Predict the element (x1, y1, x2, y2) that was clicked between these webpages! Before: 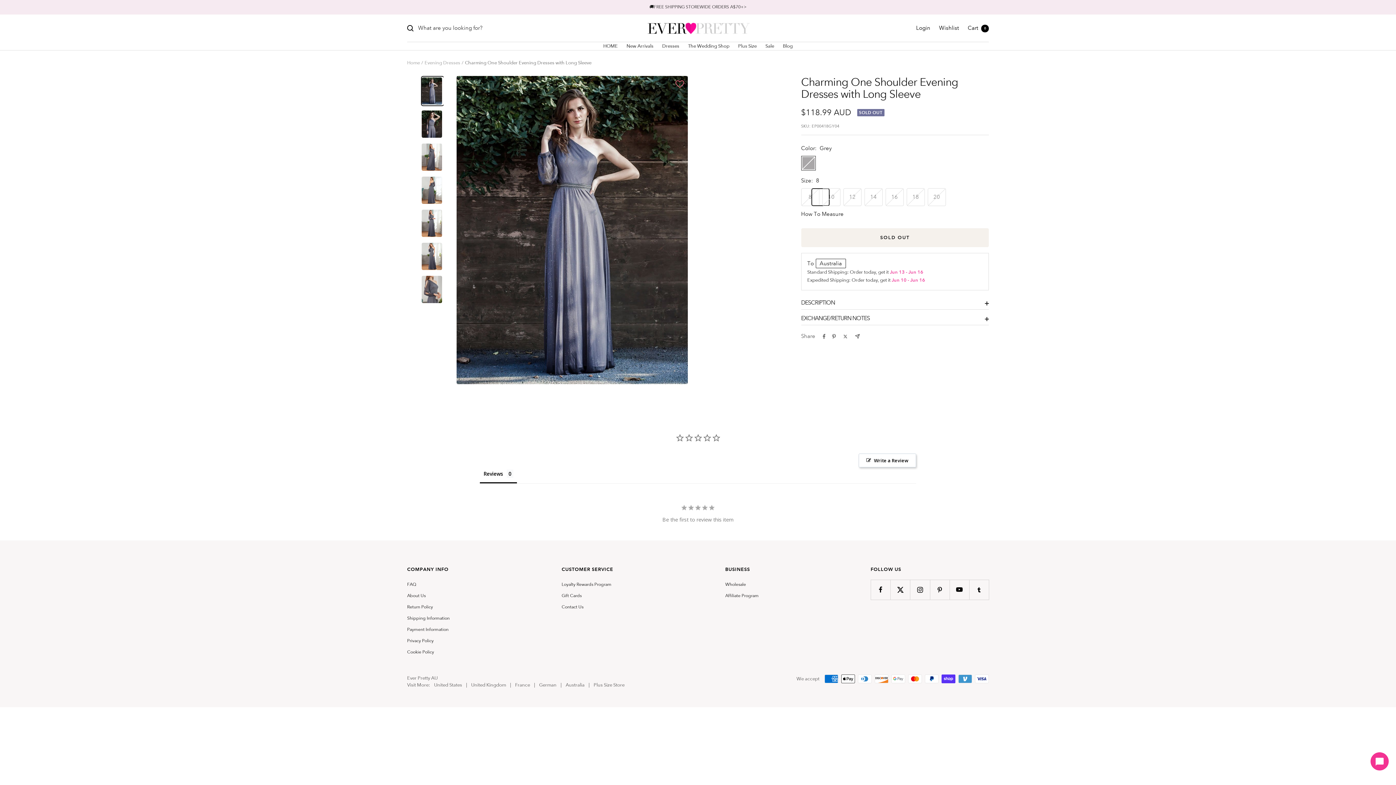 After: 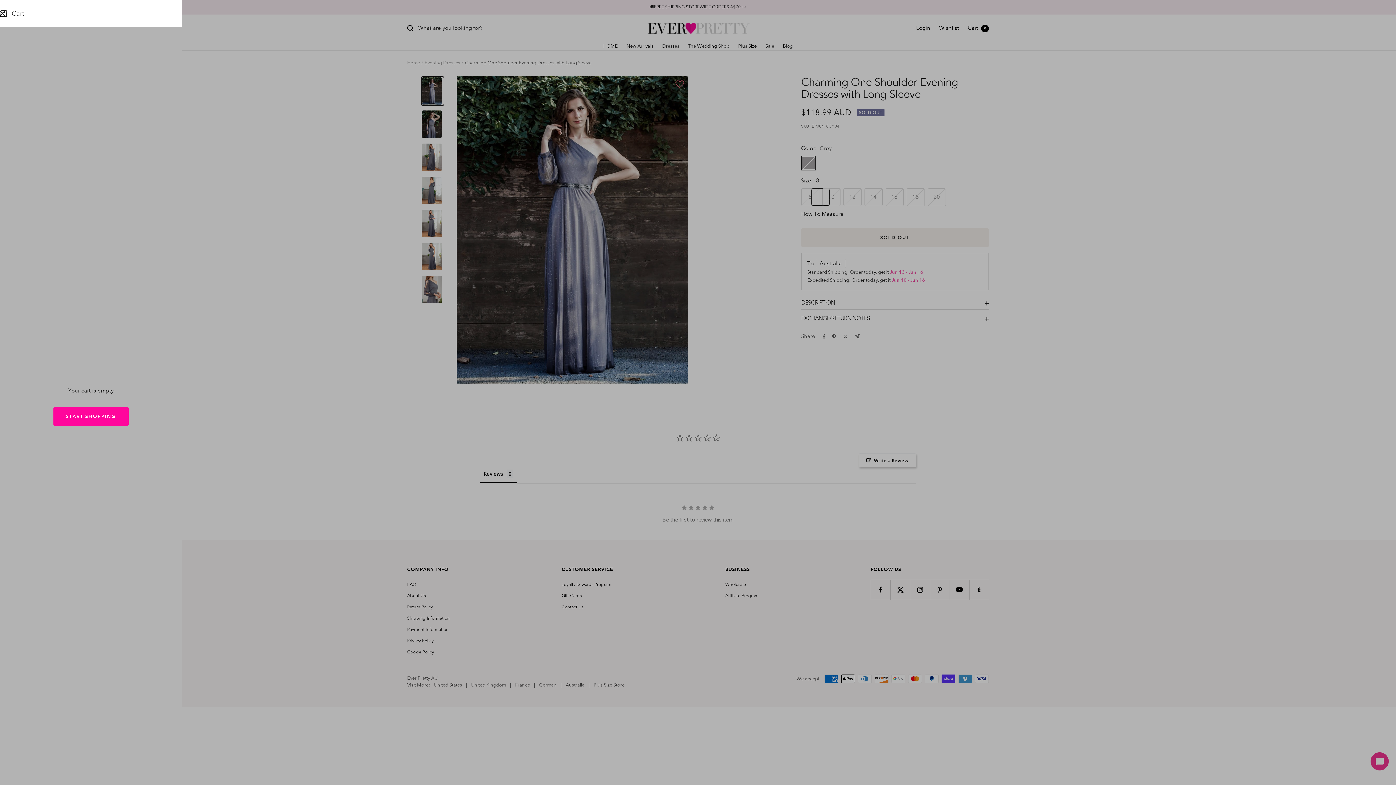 Action: bbox: (968, 24, 989, 31) label: Cart0